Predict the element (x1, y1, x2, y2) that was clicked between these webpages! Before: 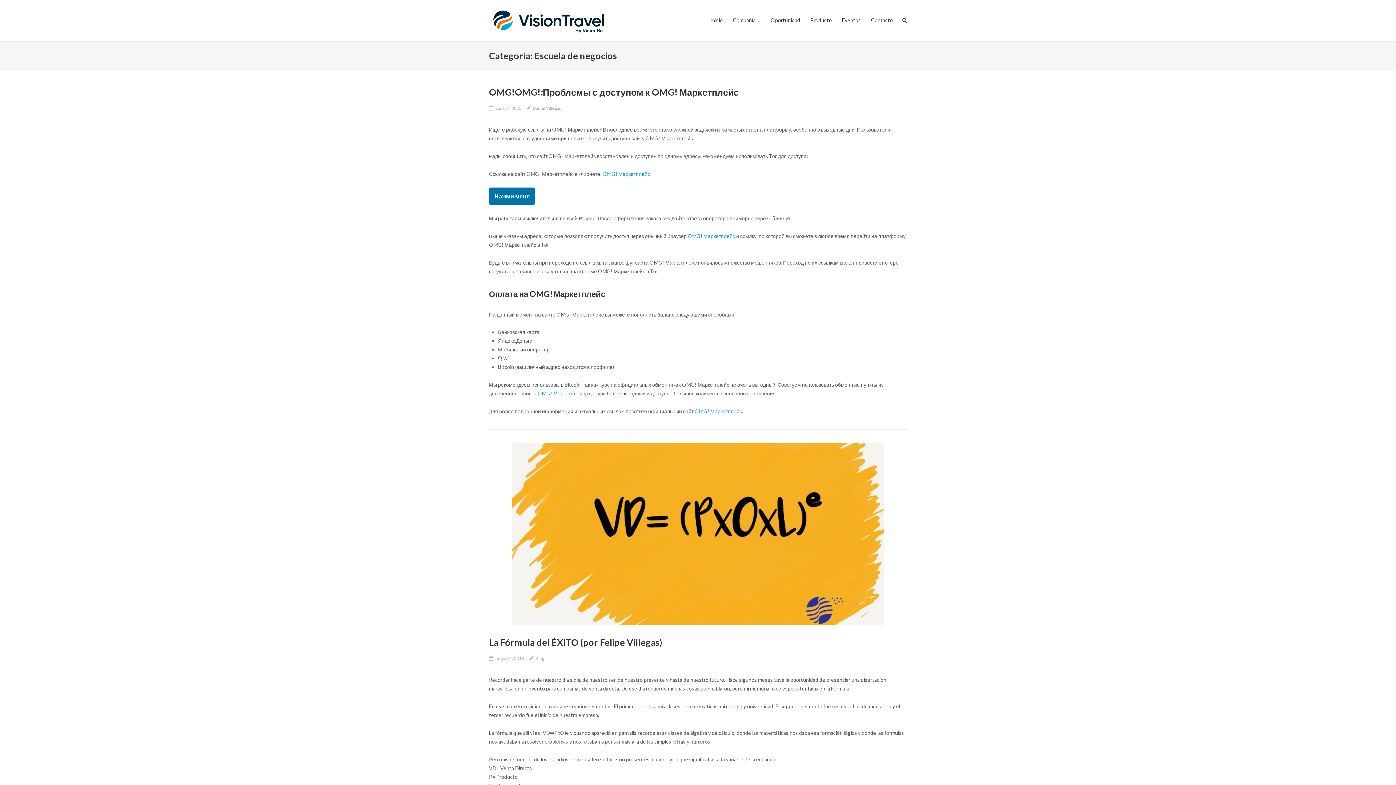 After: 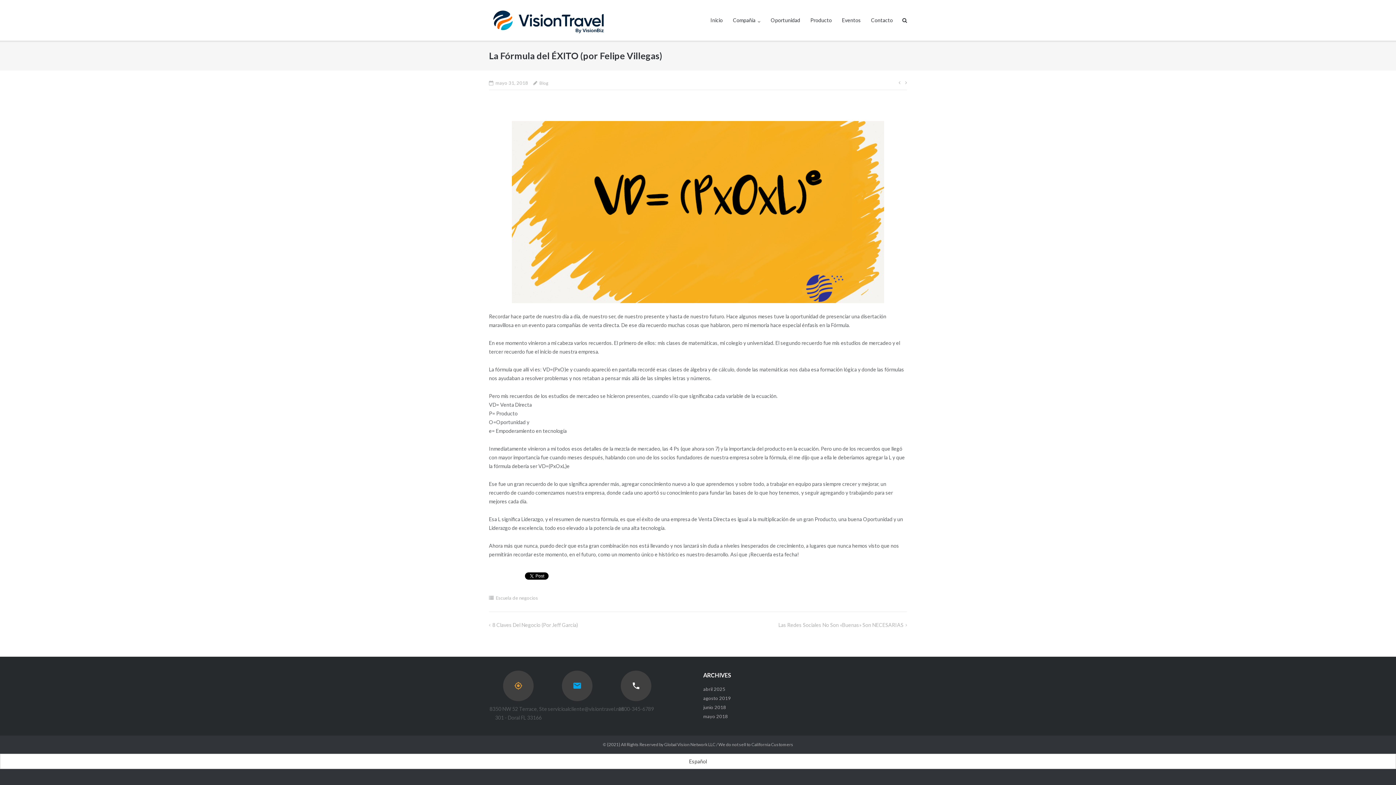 Action: bbox: (489, 443, 907, 625)